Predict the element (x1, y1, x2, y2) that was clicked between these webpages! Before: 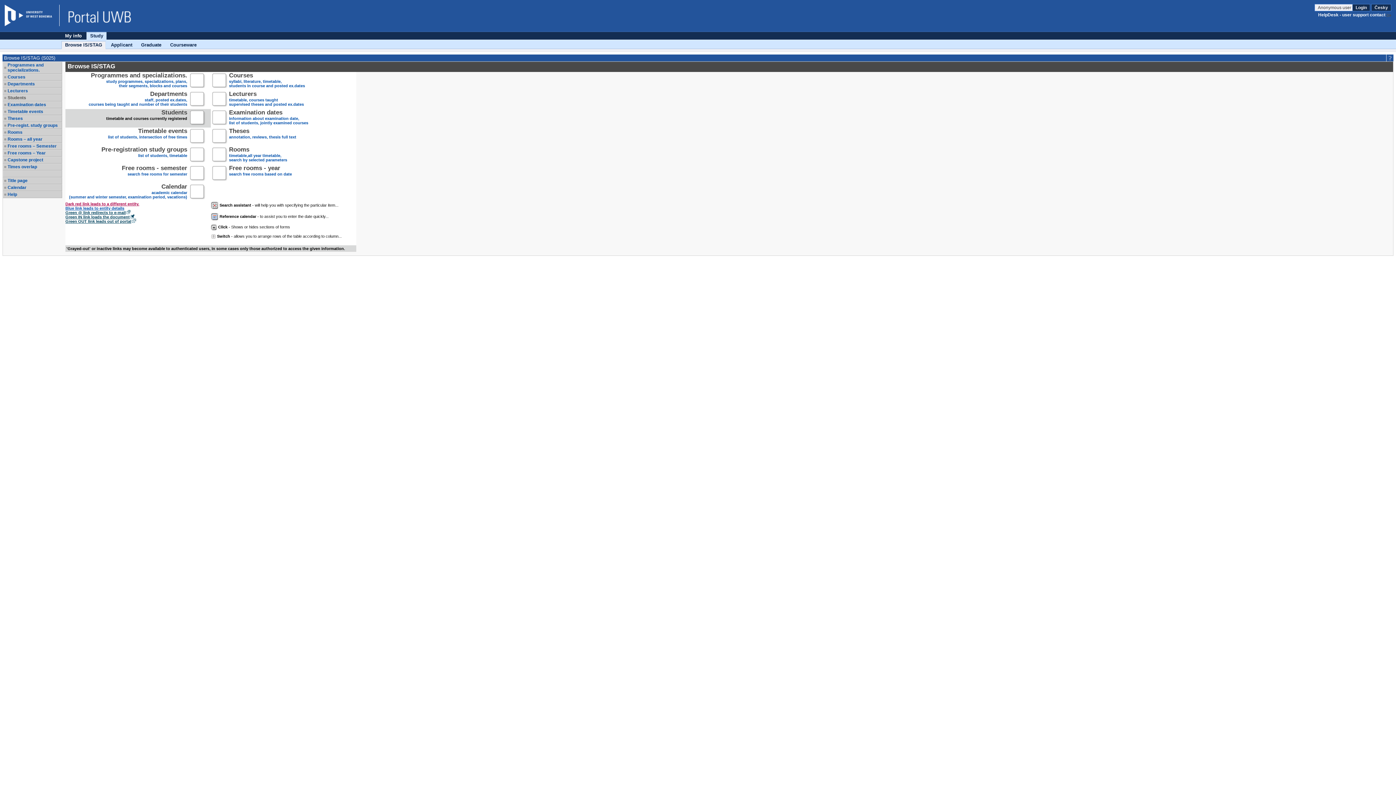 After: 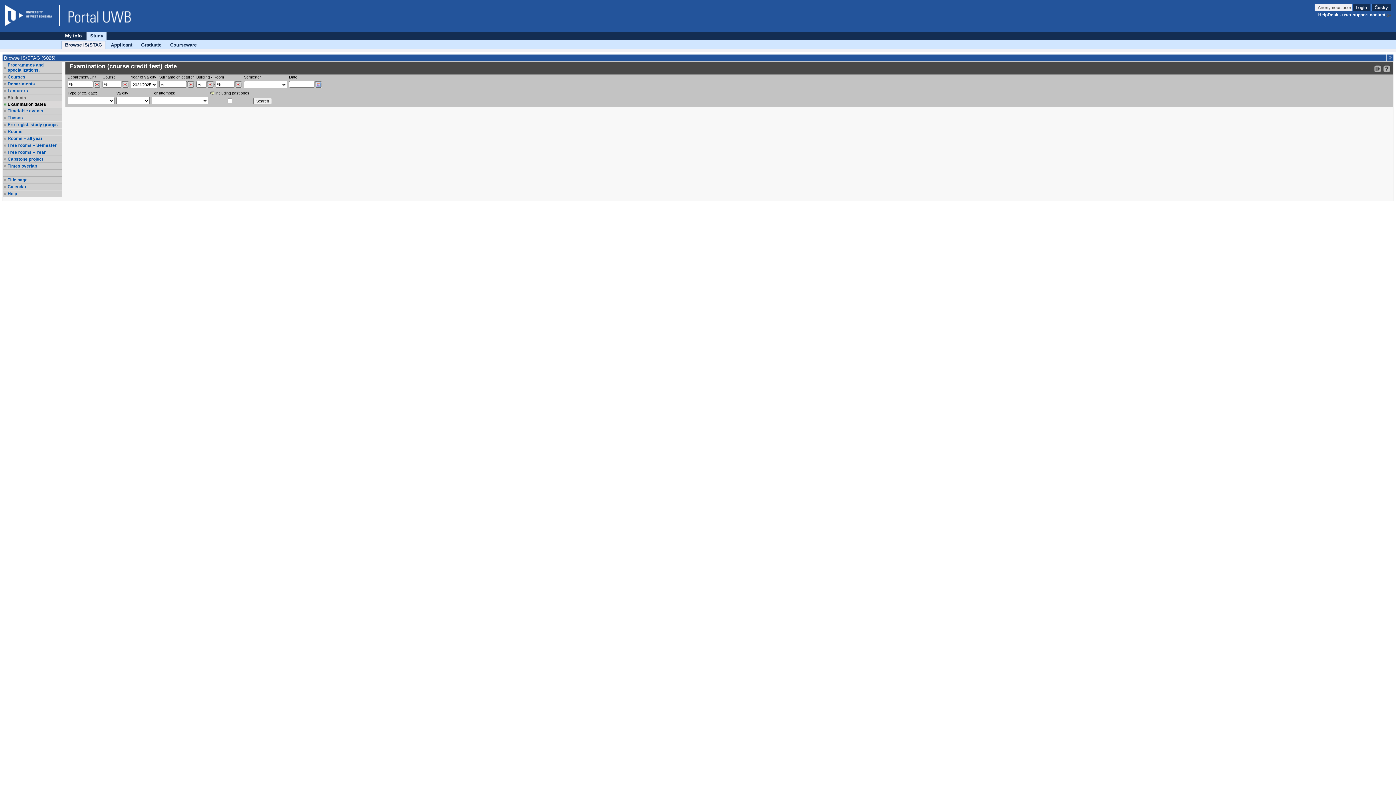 Action: bbox: (229, 110, 308, 125) label: Examination dates
information about examination date,
list of students, jointly examined courses